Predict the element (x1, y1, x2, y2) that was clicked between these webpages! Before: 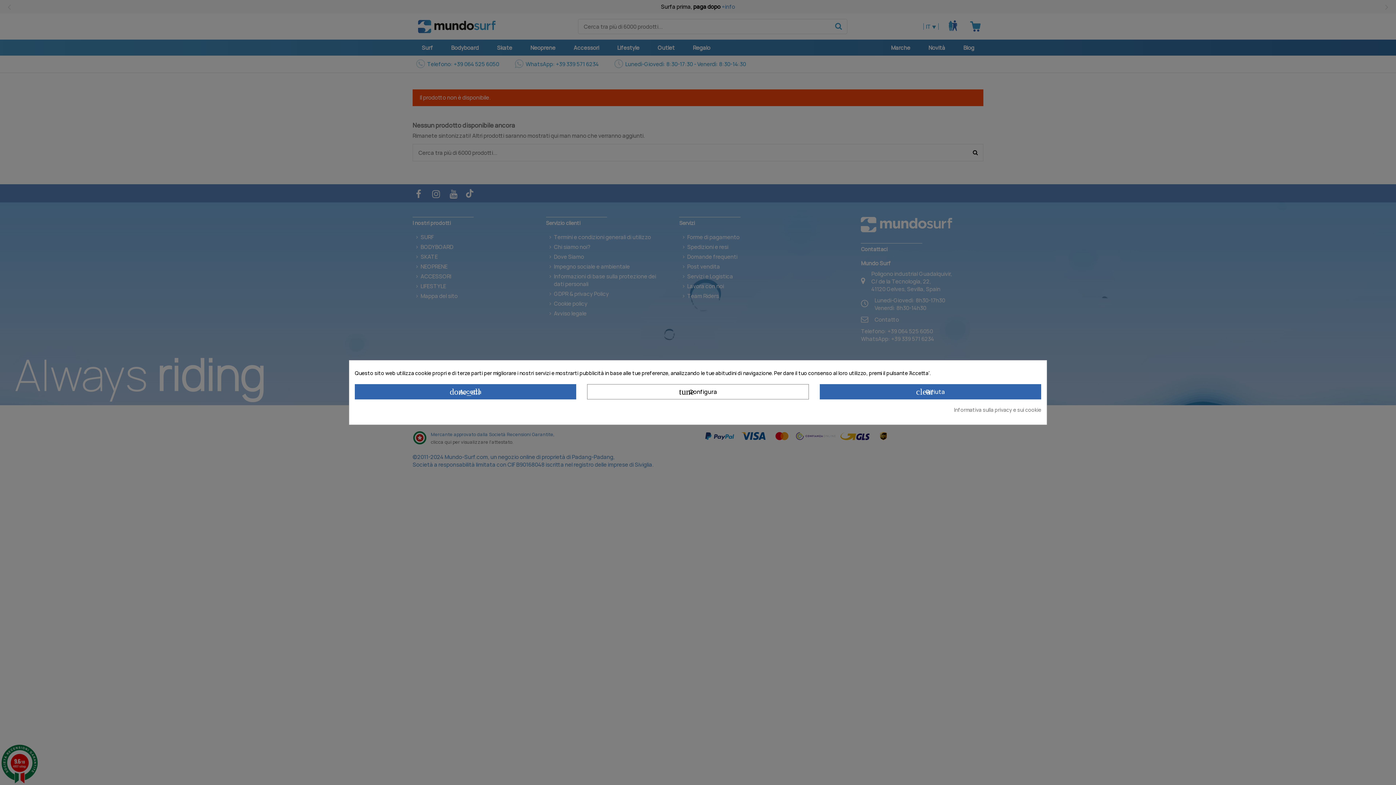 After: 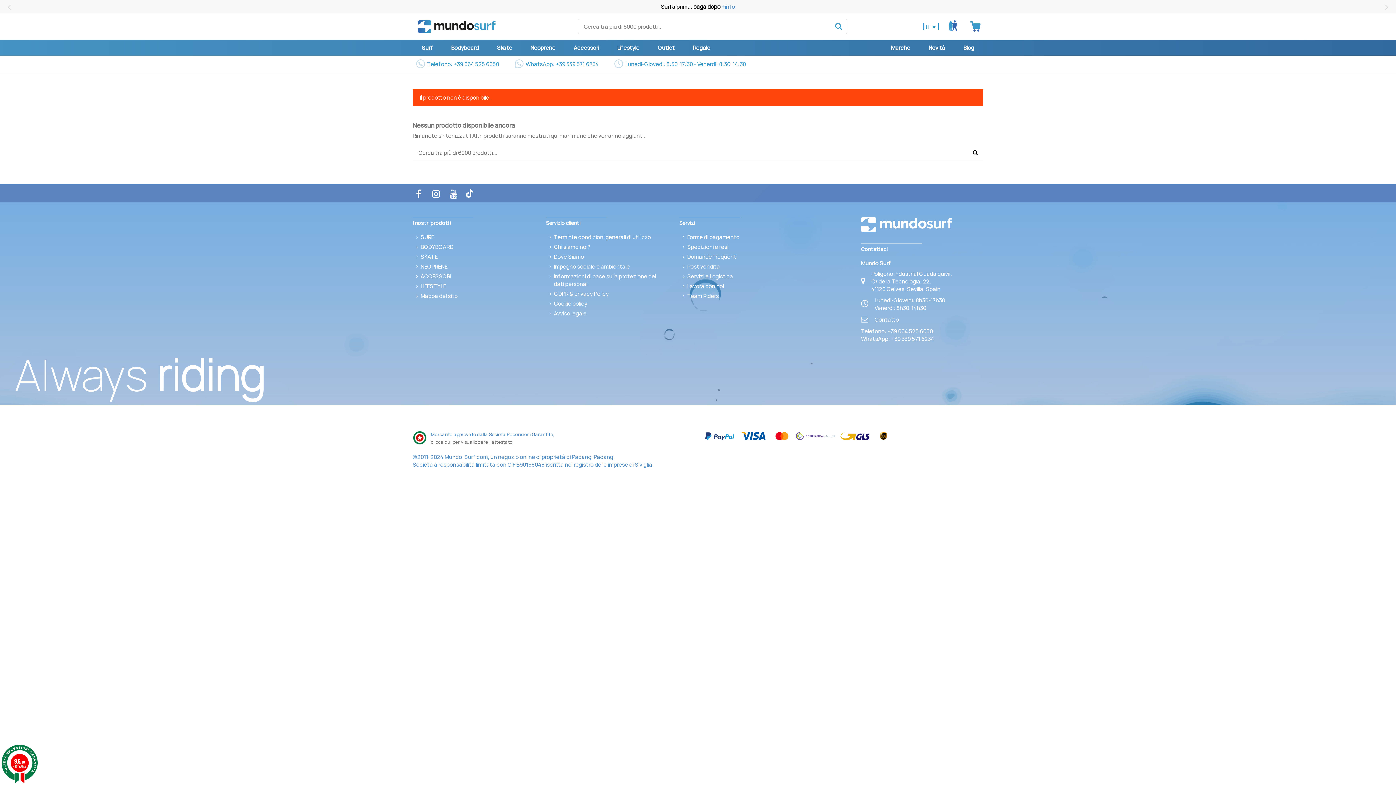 Action: bbox: (354, 384, 576, 399) label: done_all Accetta